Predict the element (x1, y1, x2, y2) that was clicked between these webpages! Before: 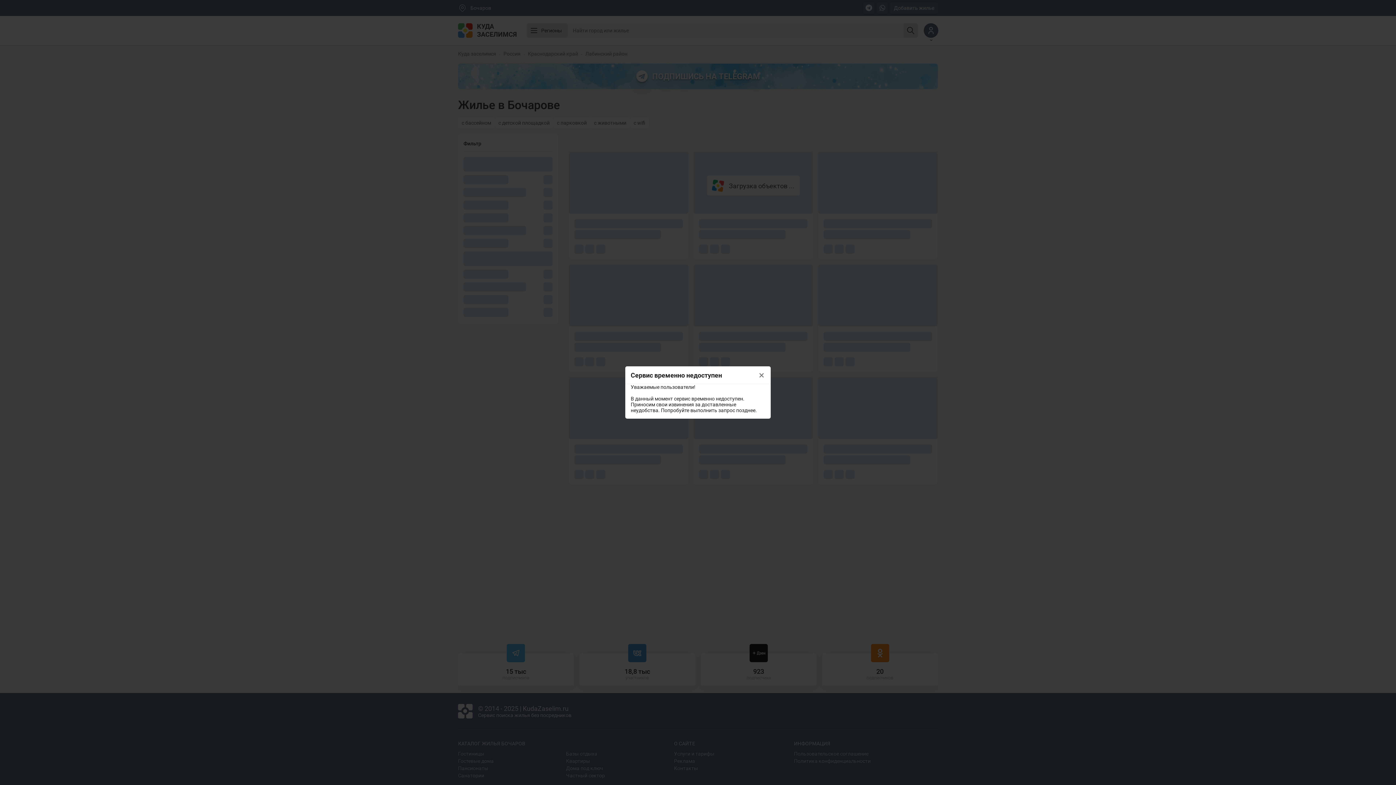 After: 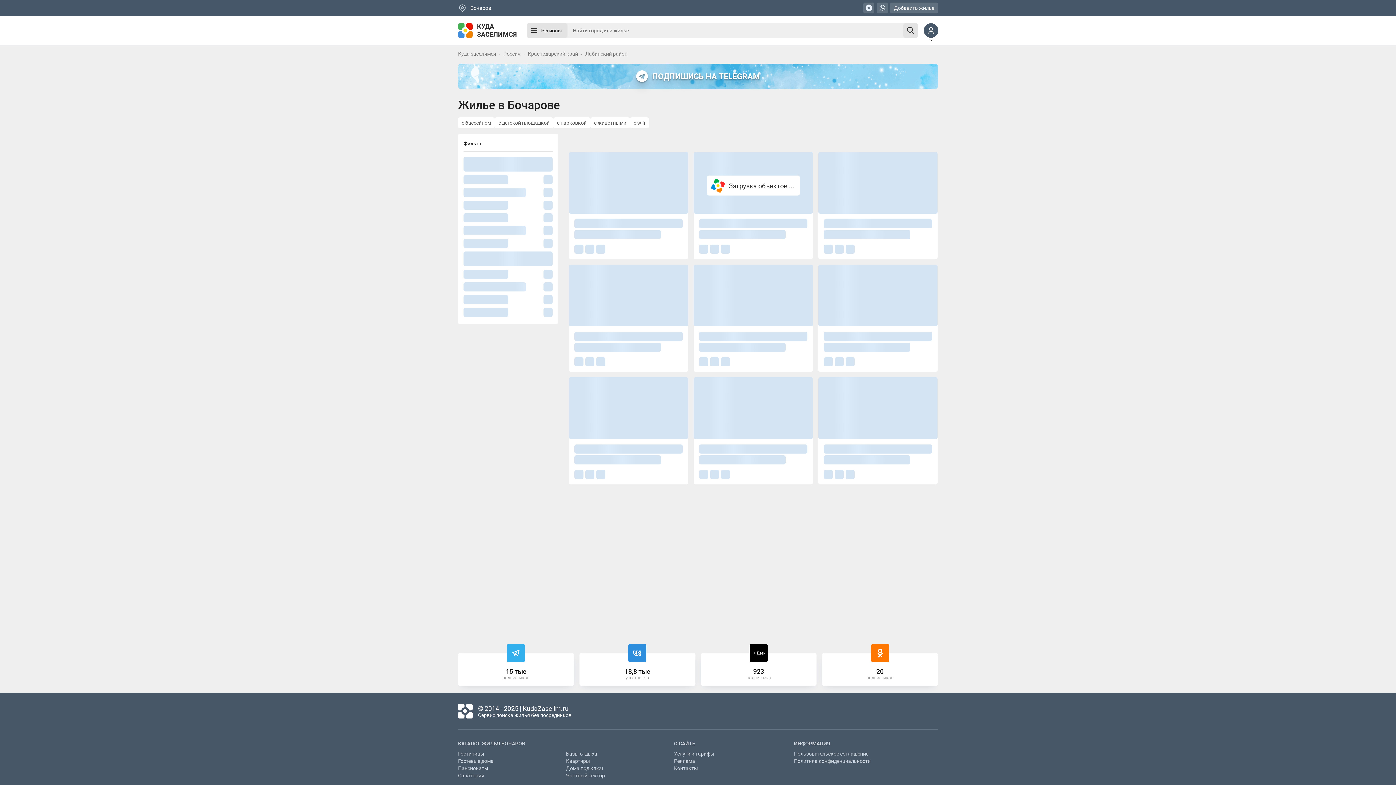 Action: label: × bbox: (752, 366, 770, 384)